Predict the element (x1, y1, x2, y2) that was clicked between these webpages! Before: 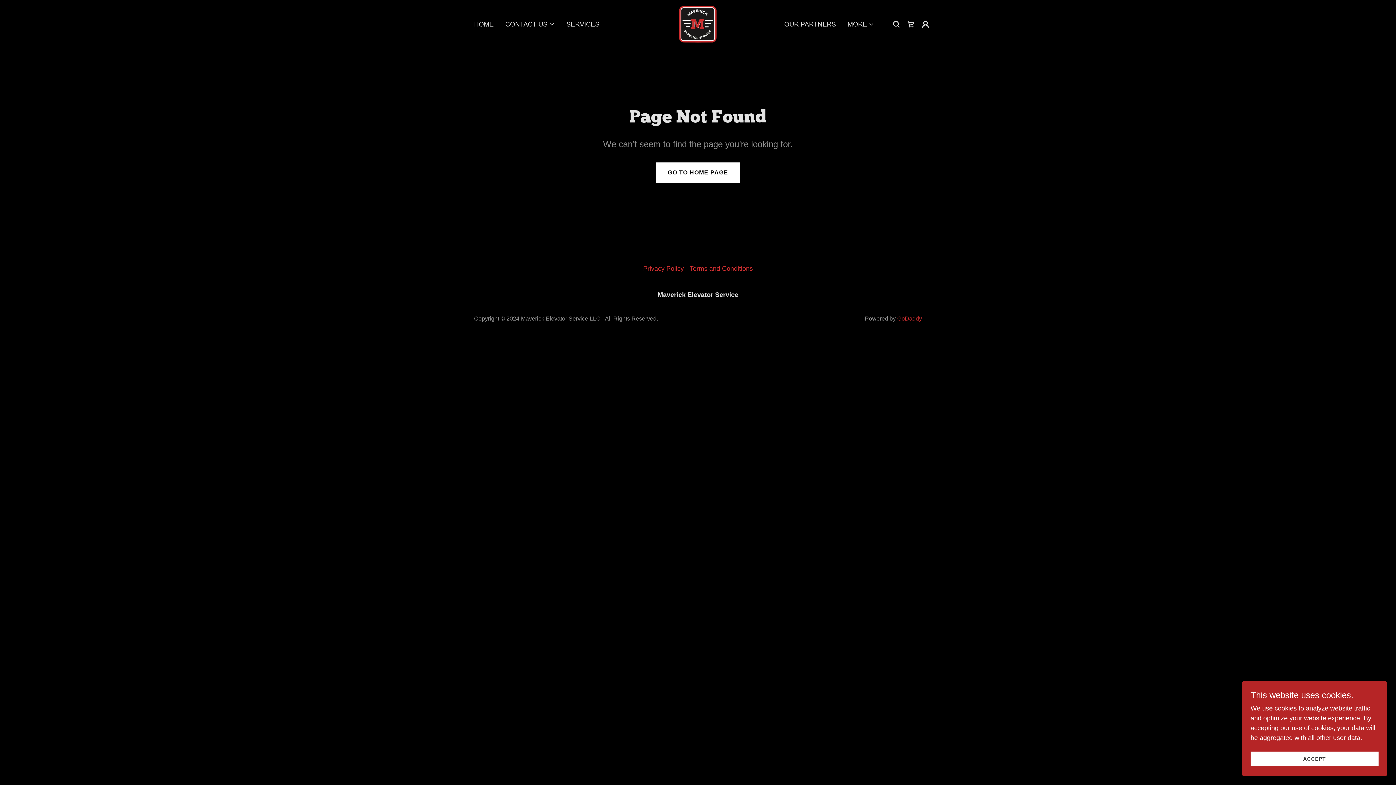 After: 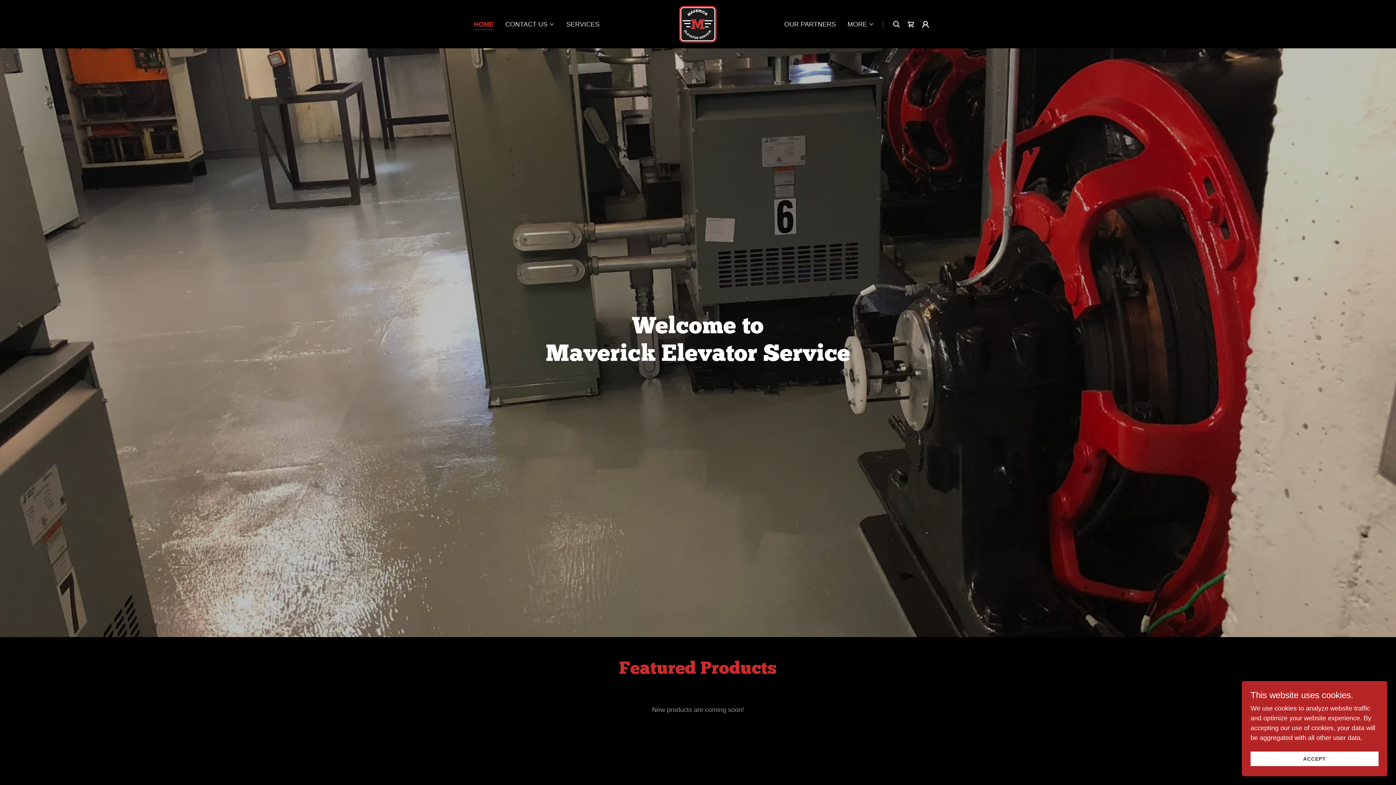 Action: bbox: (472, 17, 496, 30) label: HOME